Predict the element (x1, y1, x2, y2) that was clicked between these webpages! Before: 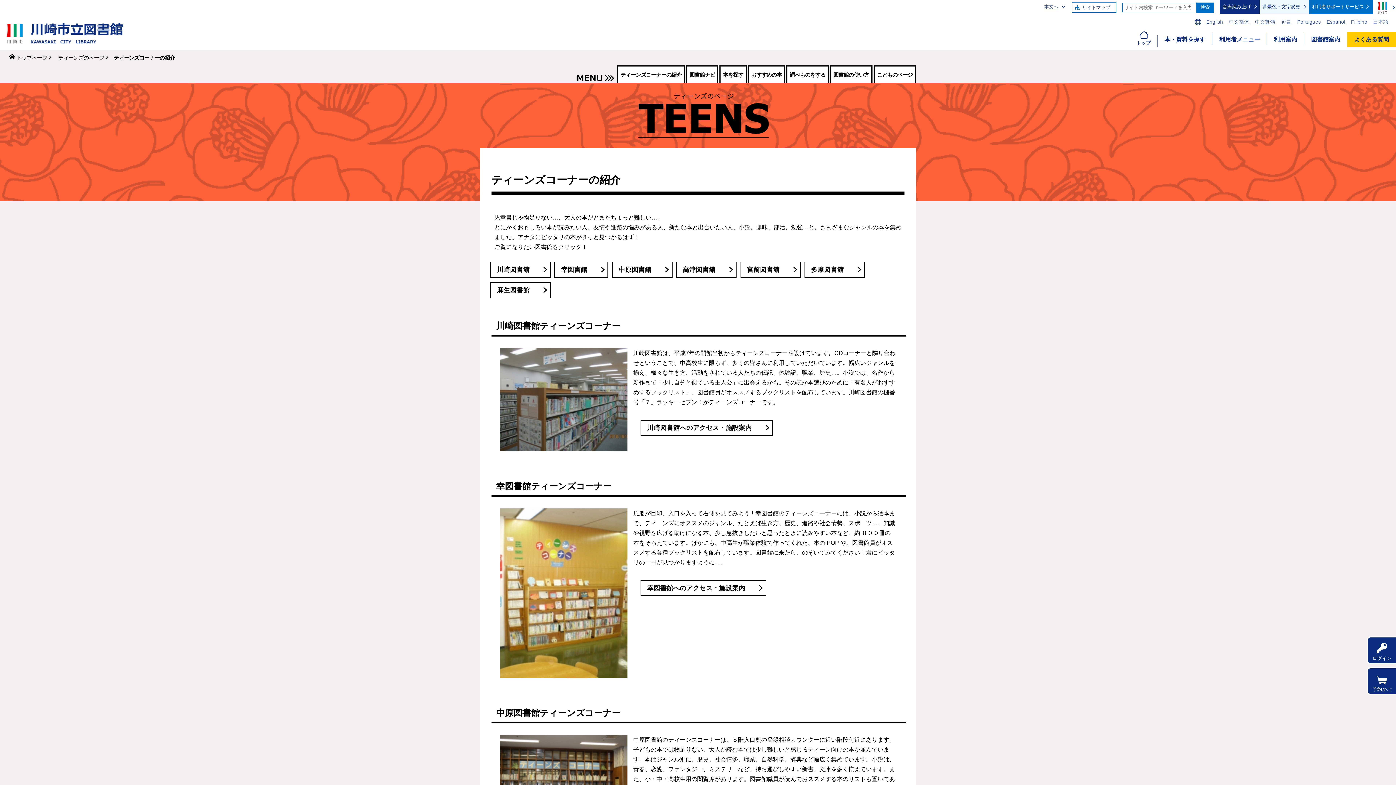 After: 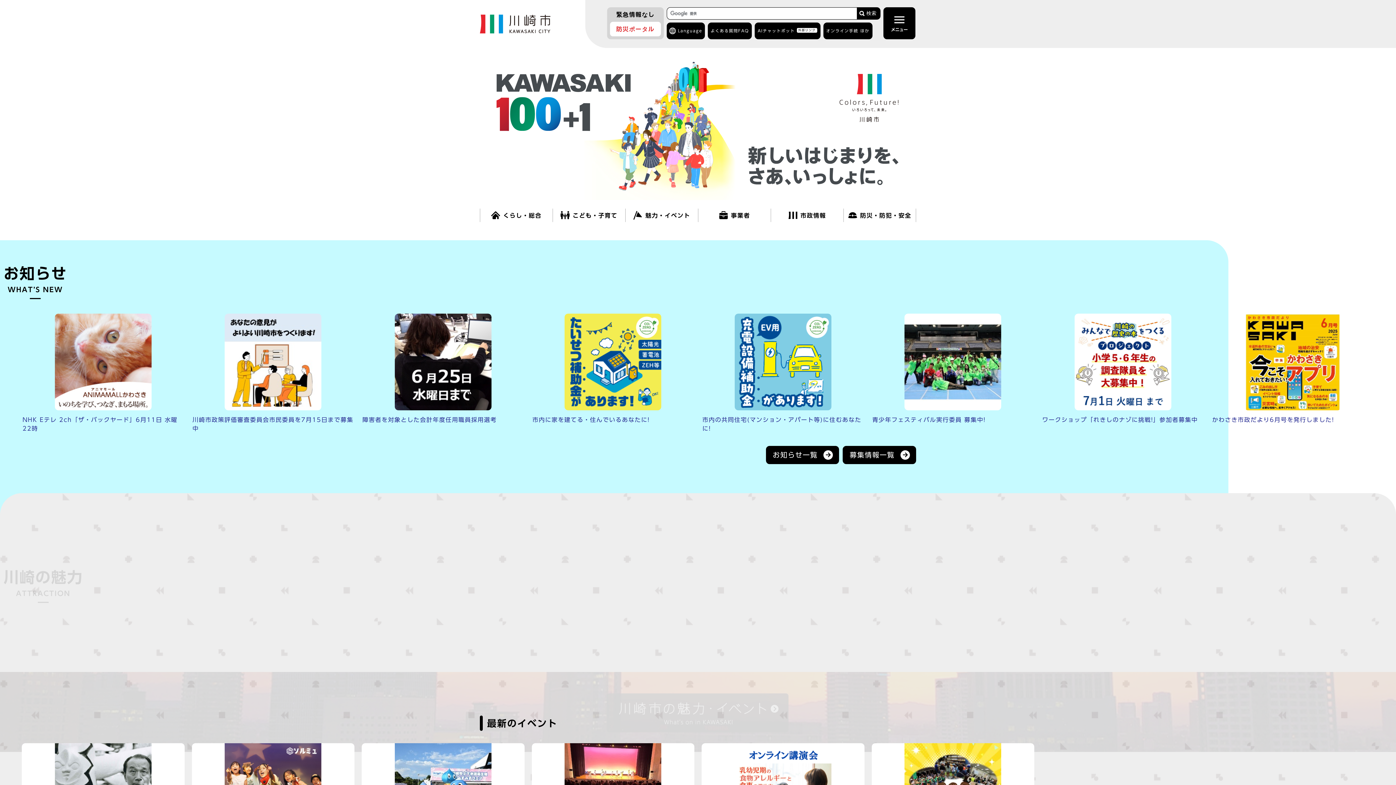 Action: bbox: (1373, 0, 1390, 15) label: 川崎市